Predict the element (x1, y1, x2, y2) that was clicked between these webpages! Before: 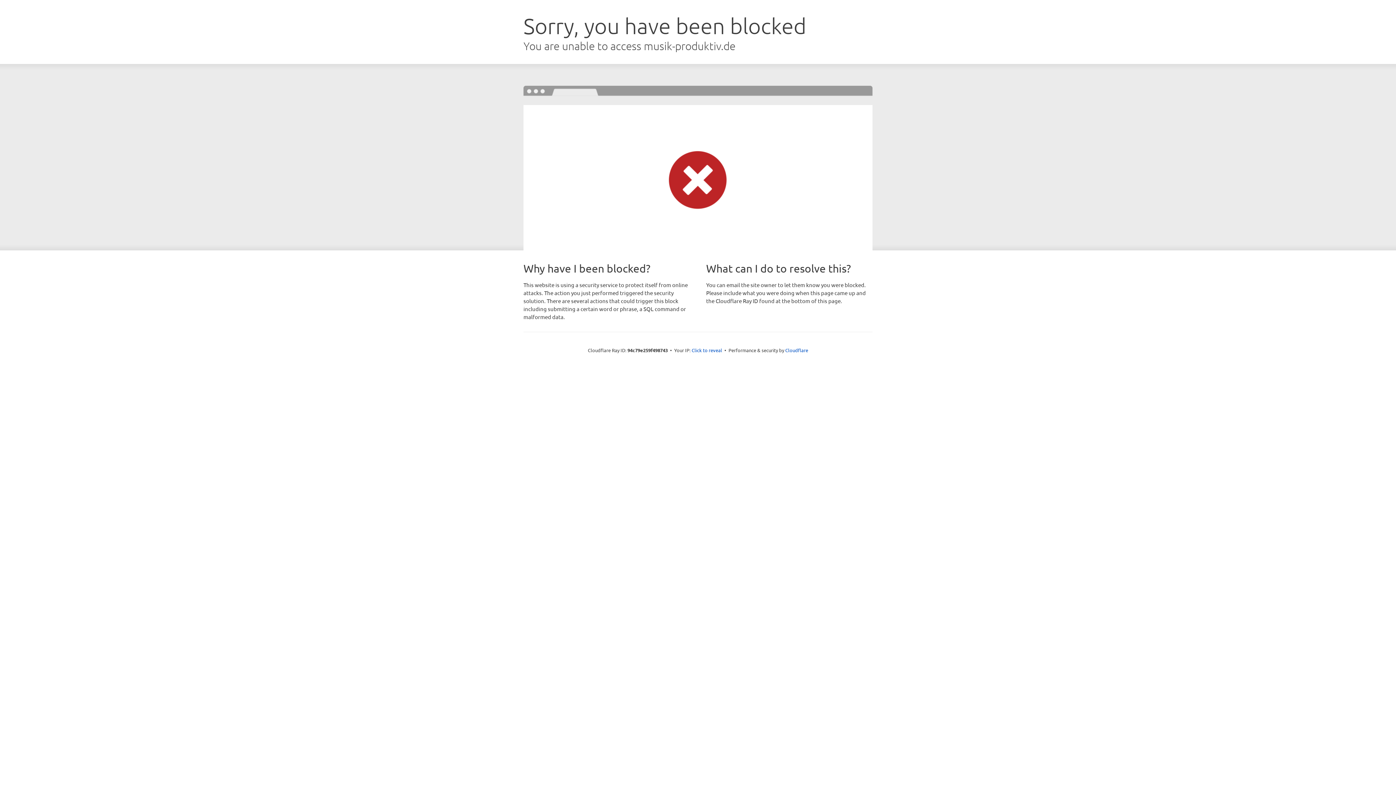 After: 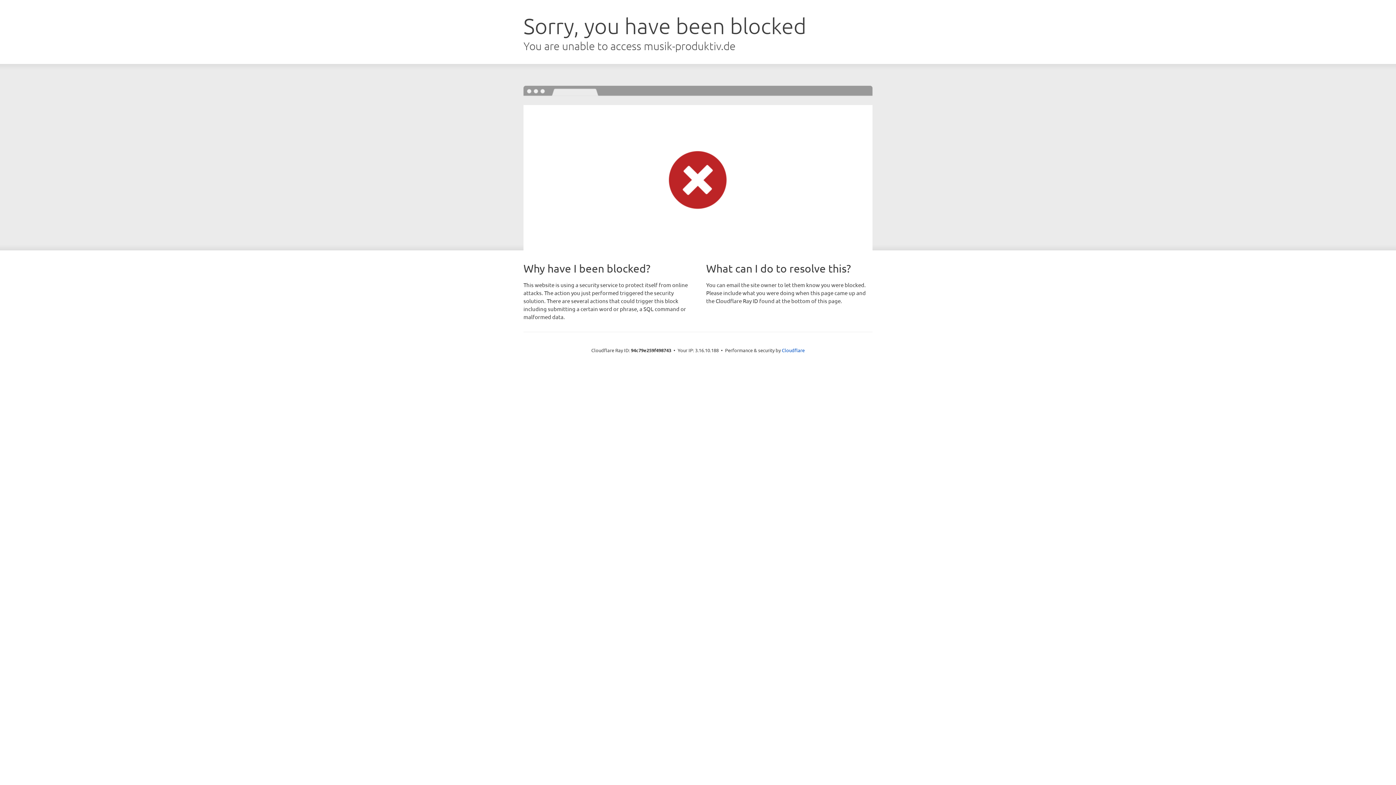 Action: label: Click to reveal bbox: (691, 346, 722, 353)